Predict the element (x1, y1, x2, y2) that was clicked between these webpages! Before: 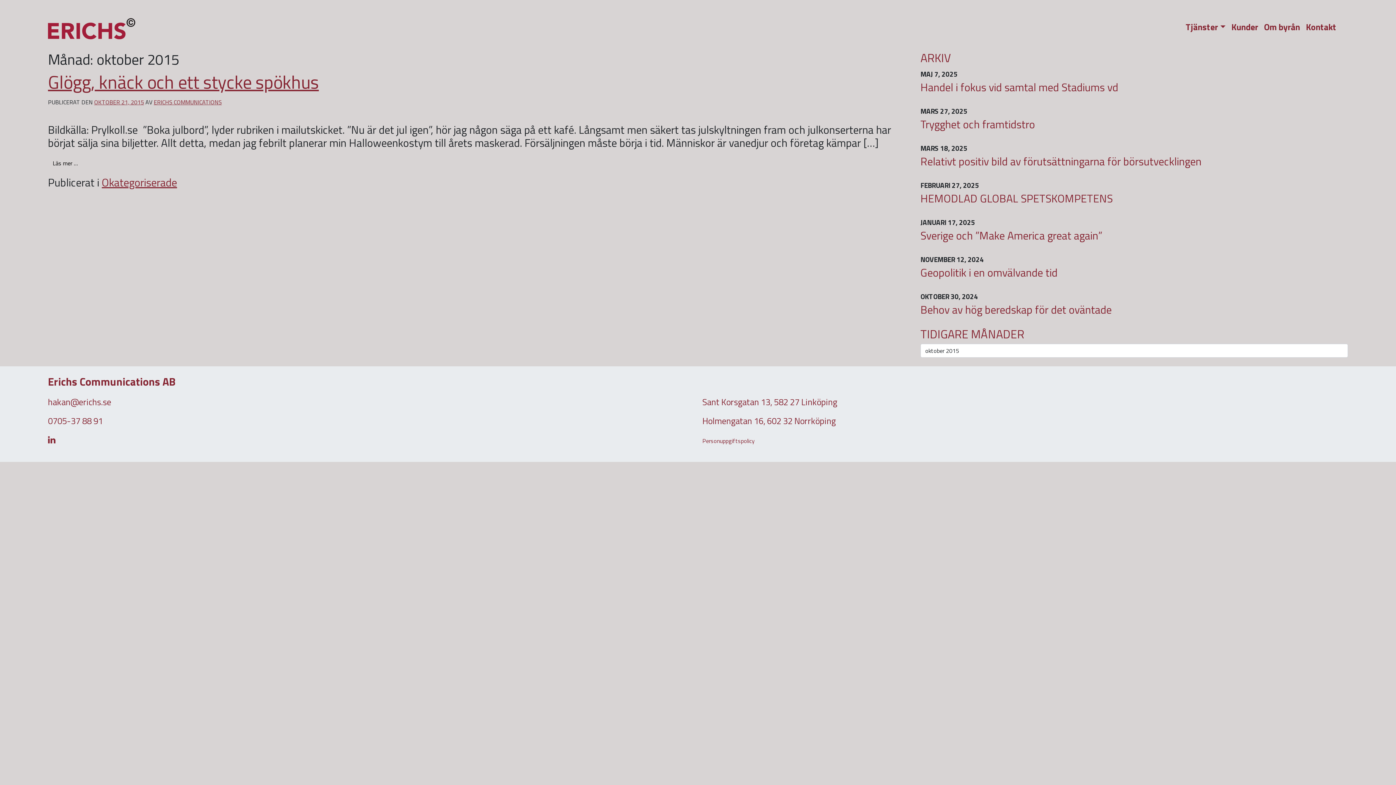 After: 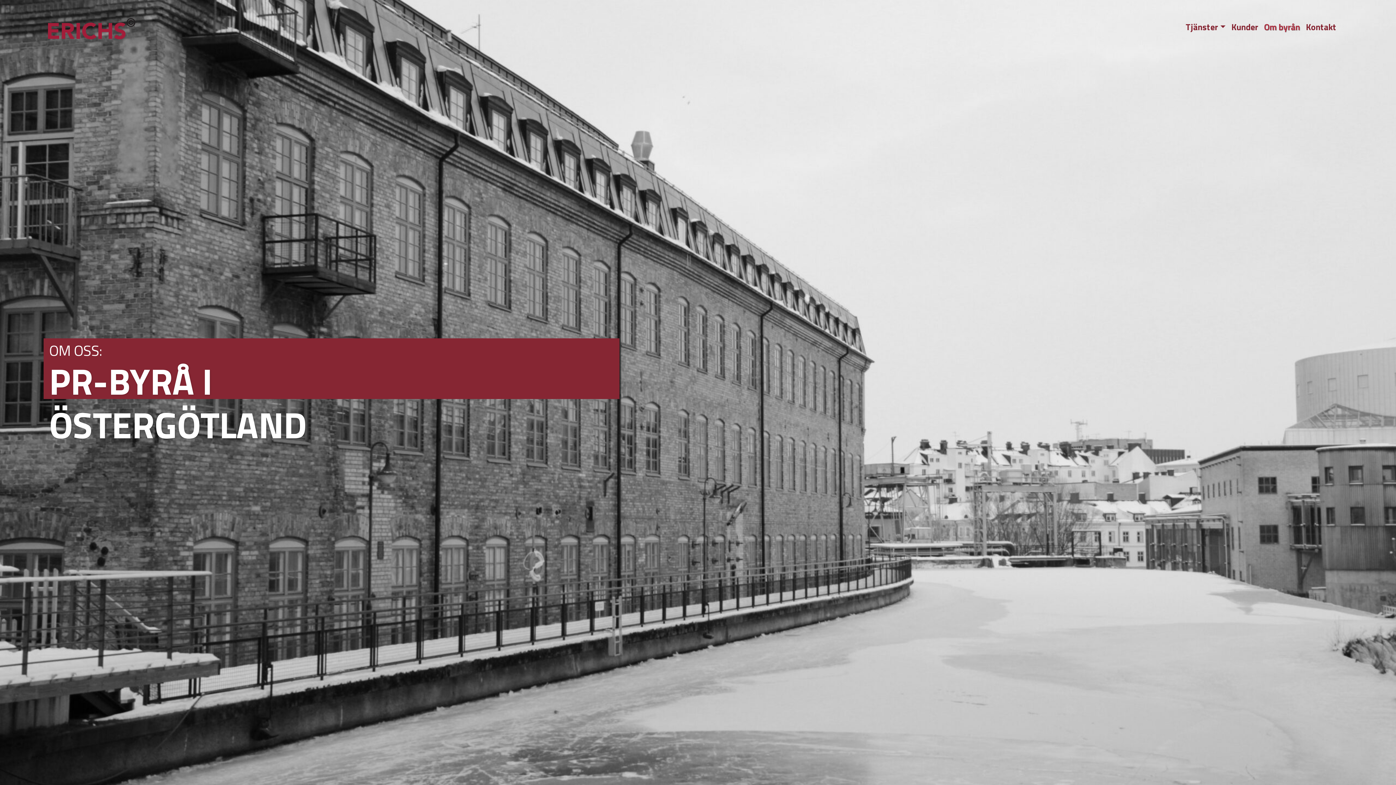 Action: label: Om byrån bbox: (1264, 17, 1306, 36)